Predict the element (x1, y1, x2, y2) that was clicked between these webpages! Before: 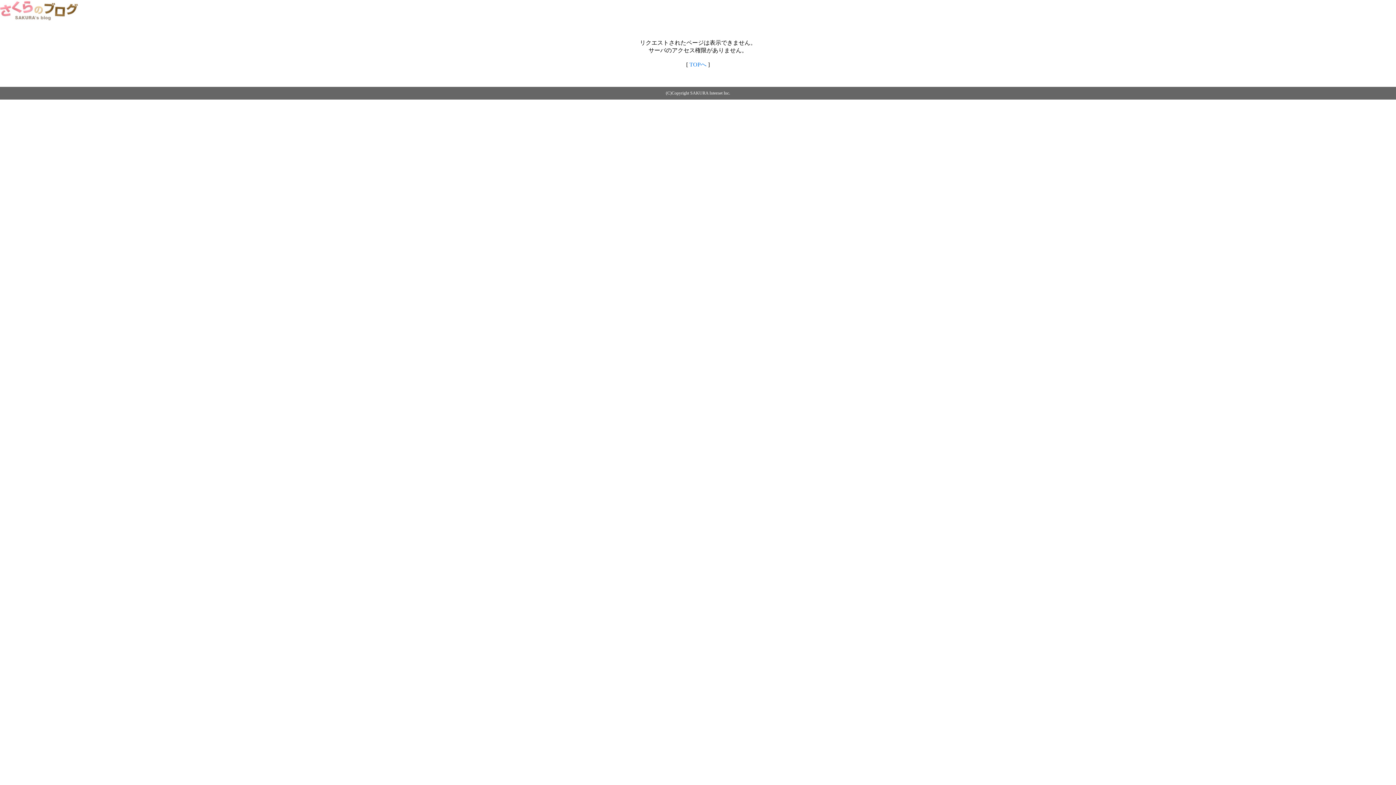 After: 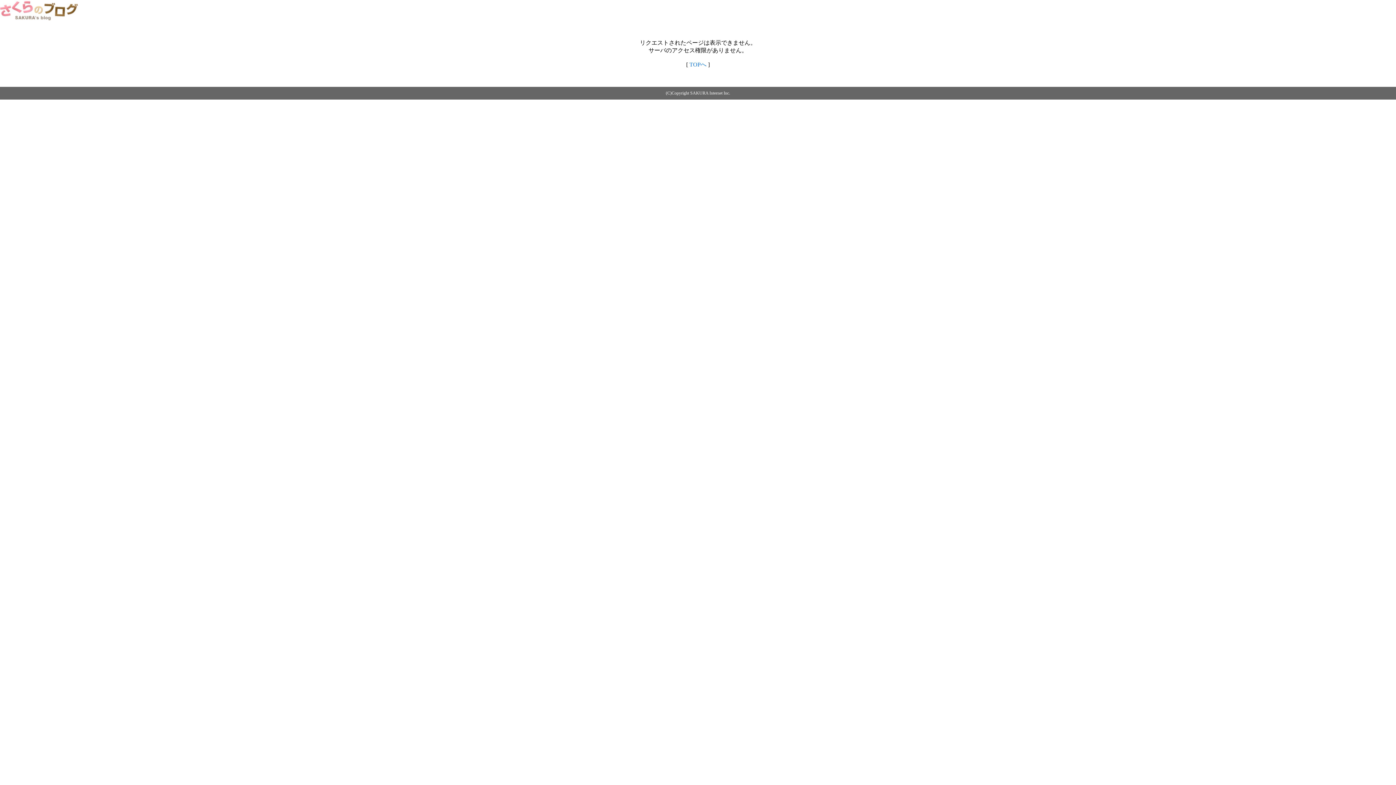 Action: label: TOPへ bbox: (689, 61, 706, 67)